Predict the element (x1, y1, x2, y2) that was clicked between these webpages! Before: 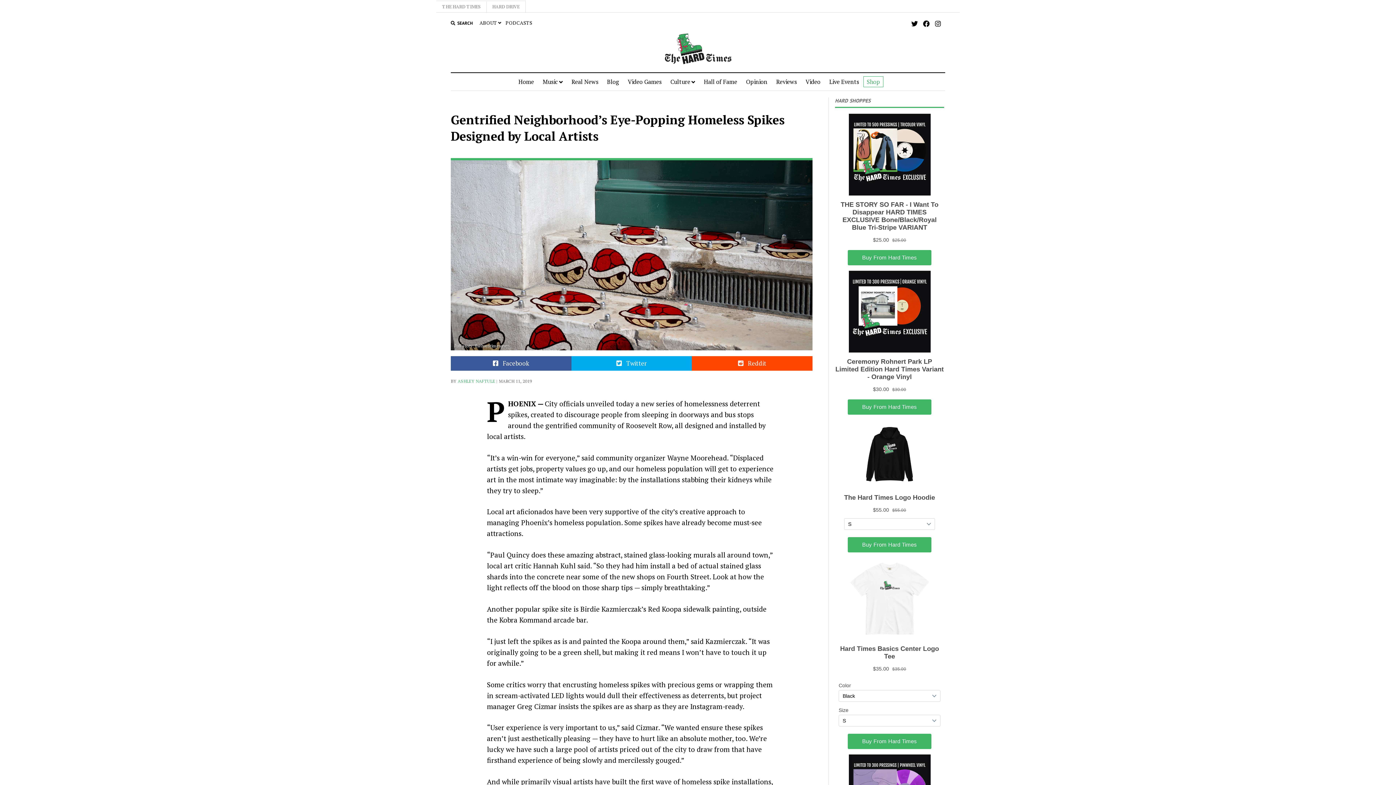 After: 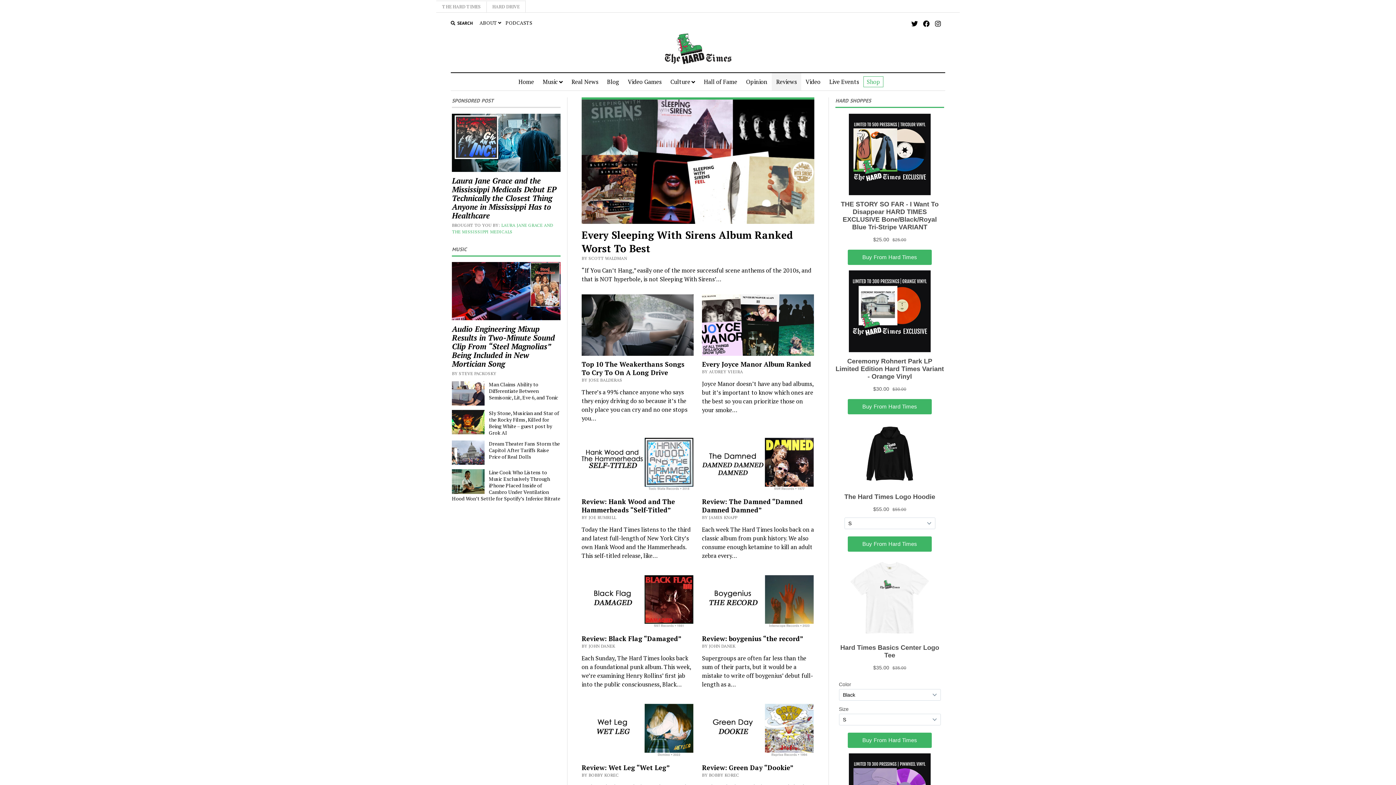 Action: bbox: (772, 73, 801, 90) label: Reviews